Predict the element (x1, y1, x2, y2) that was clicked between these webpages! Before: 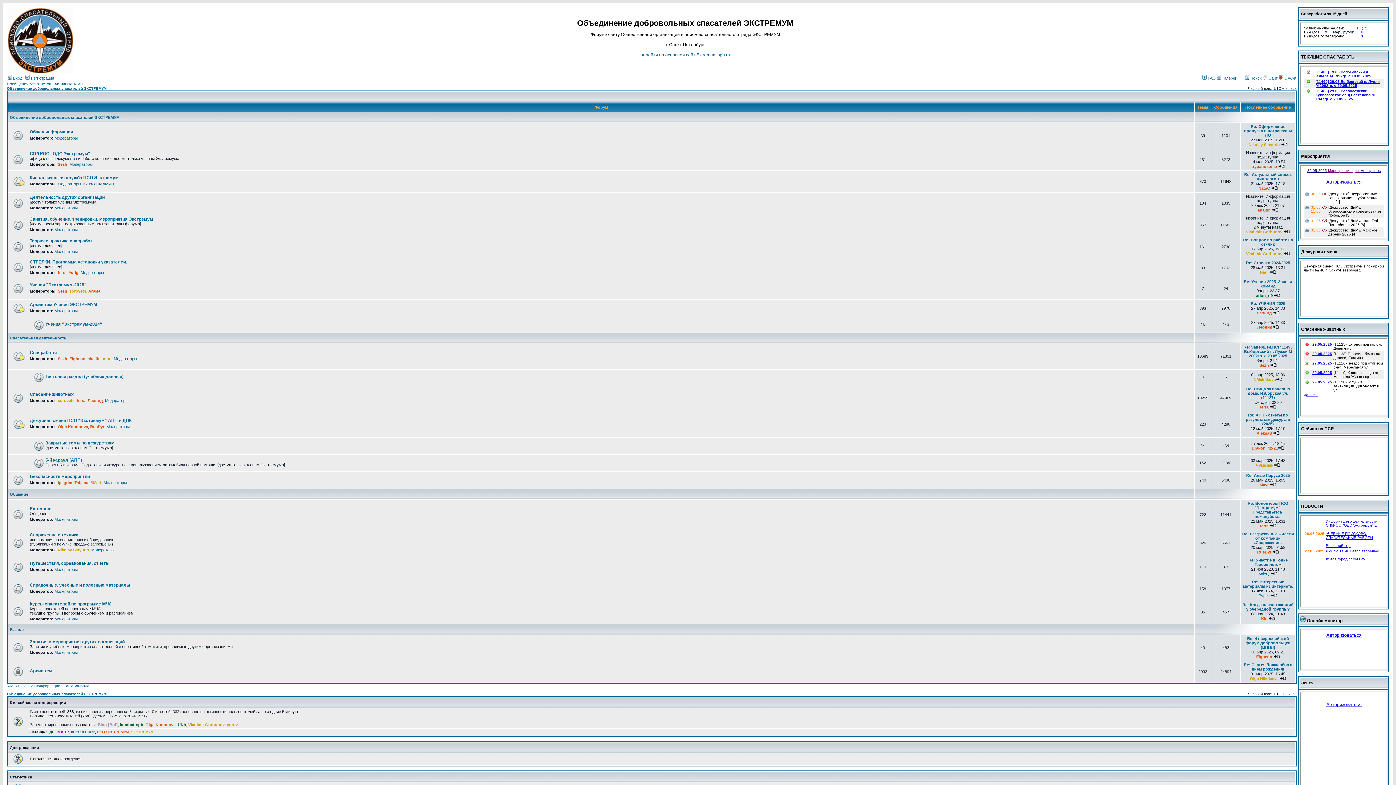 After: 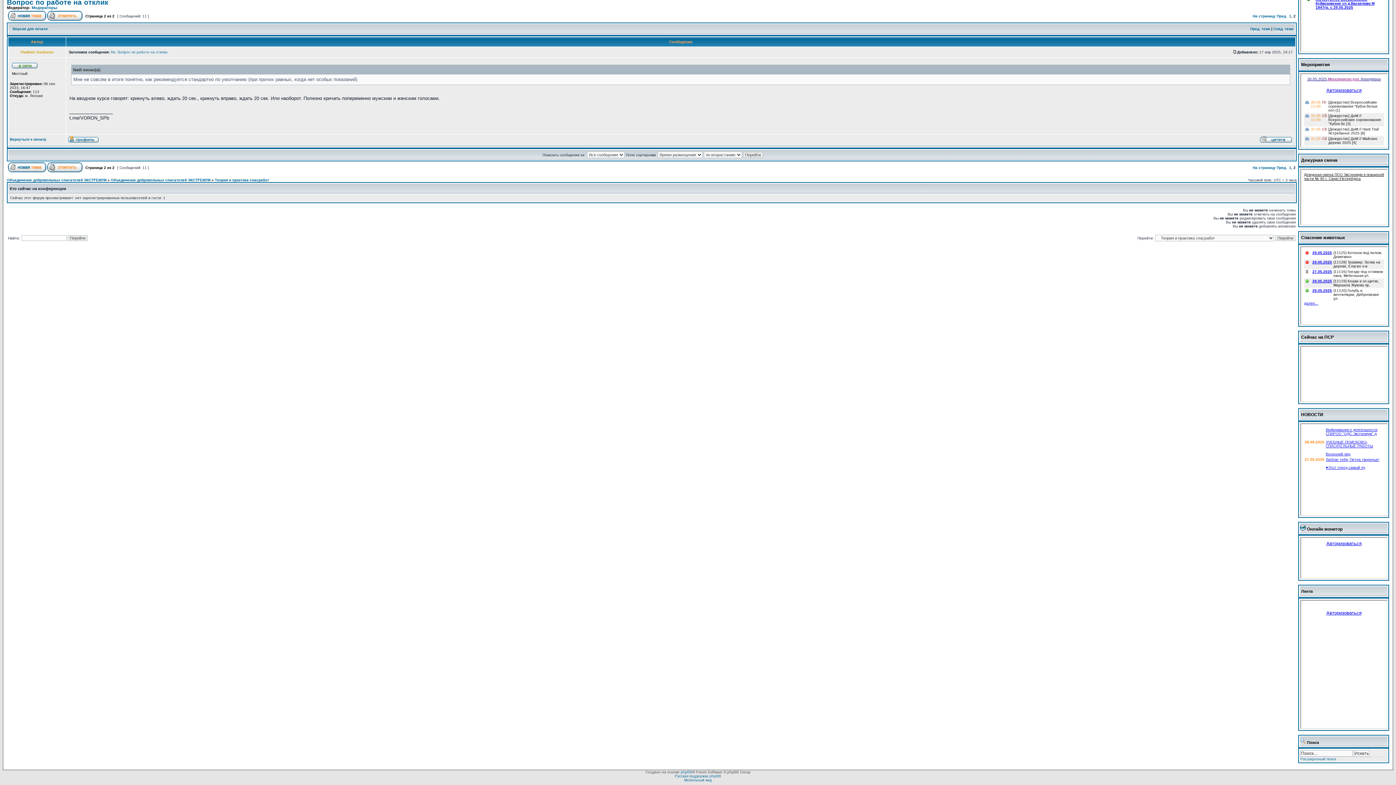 Action: bbox: (1283, 251, 1290, 256)